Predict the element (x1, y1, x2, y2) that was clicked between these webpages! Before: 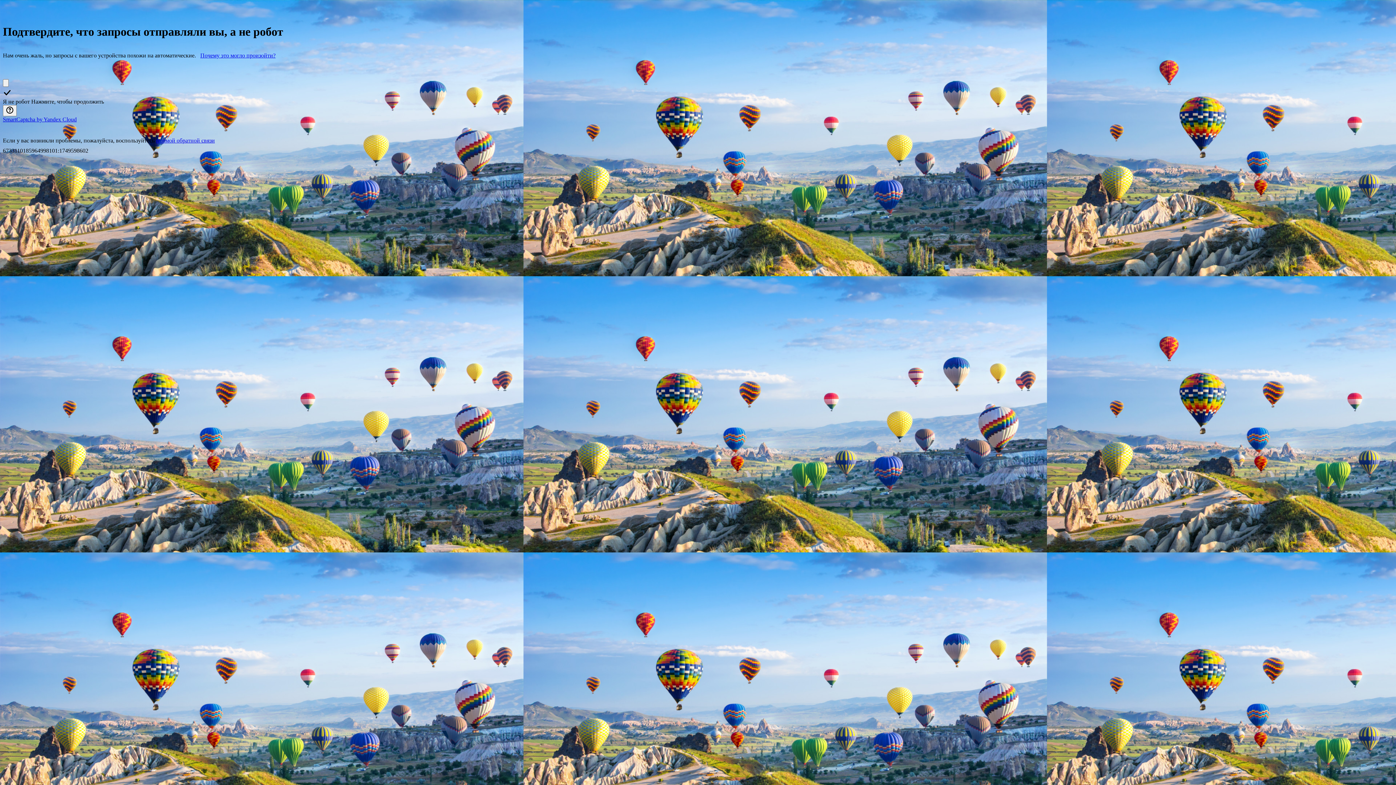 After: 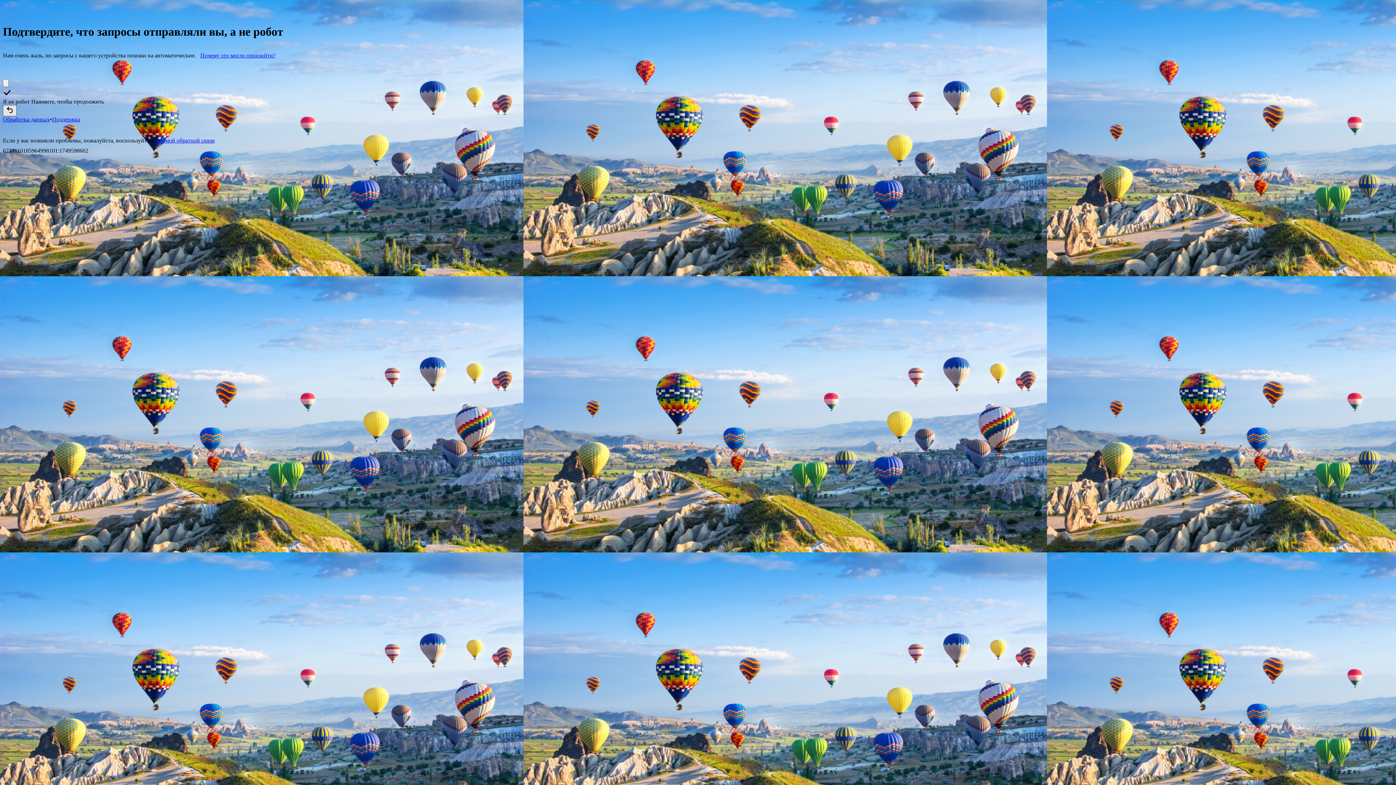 Action: label: Показать ссылки bbox: (2, 105, 16, 116)